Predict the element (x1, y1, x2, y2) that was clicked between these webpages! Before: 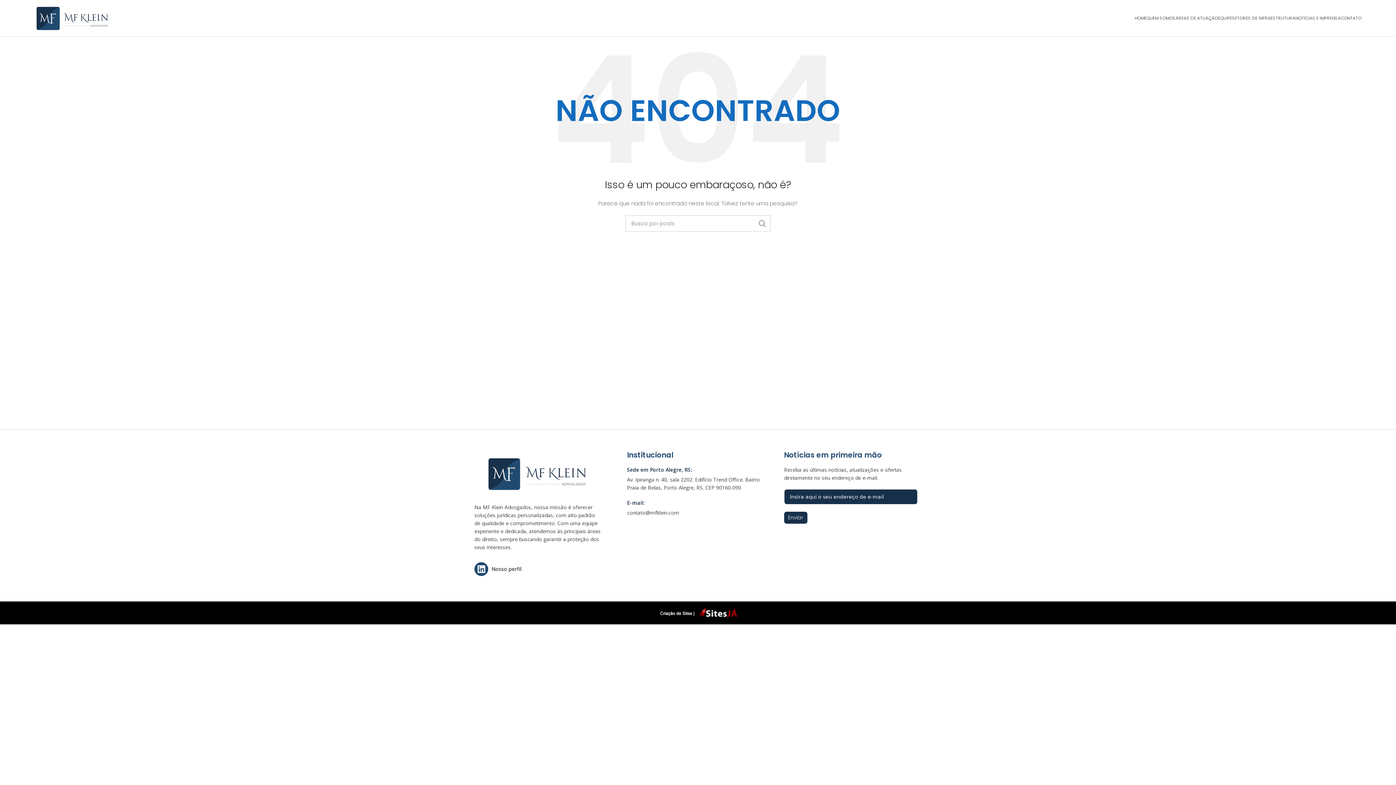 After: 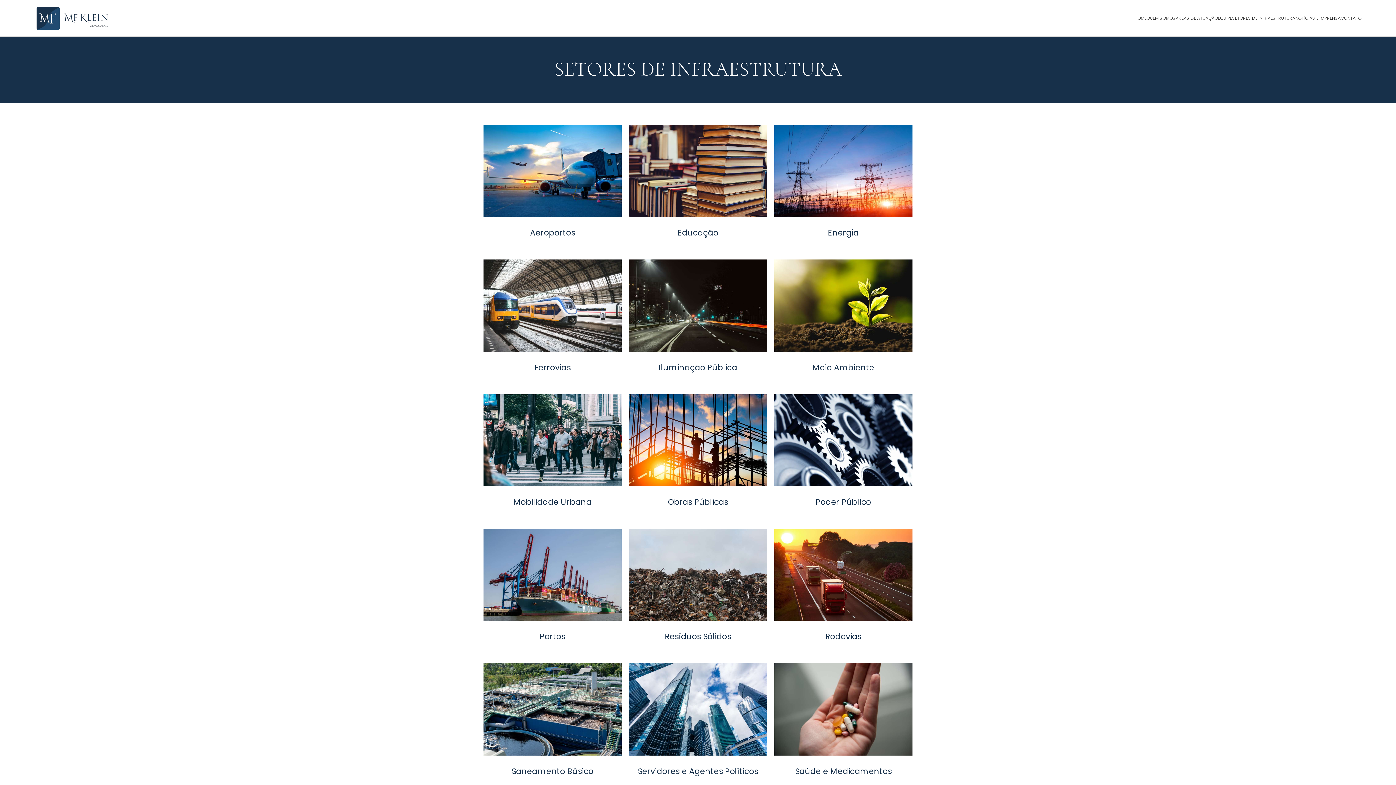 Action: label: SETORES DE INFRAESTRUTURA bbox: (1232, 10, 1295, 25)